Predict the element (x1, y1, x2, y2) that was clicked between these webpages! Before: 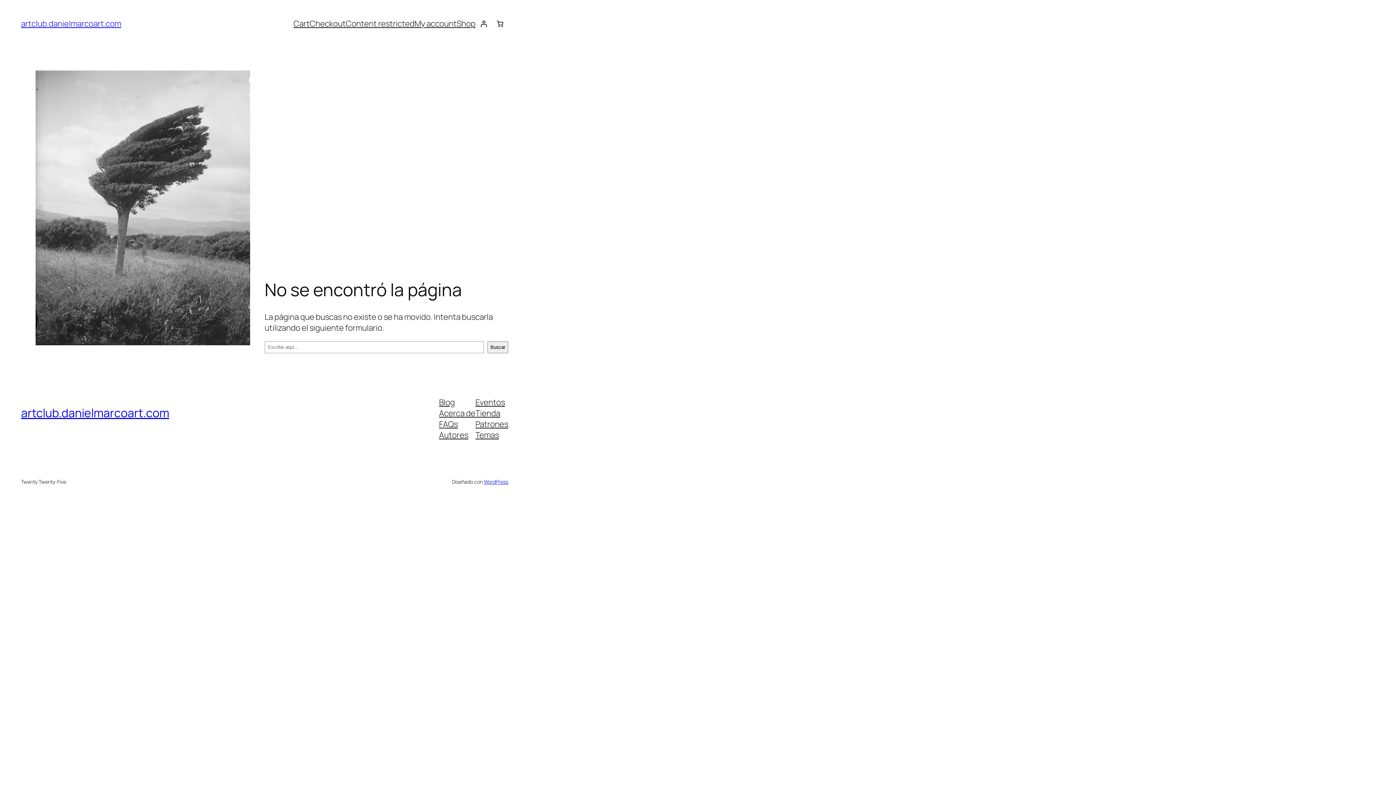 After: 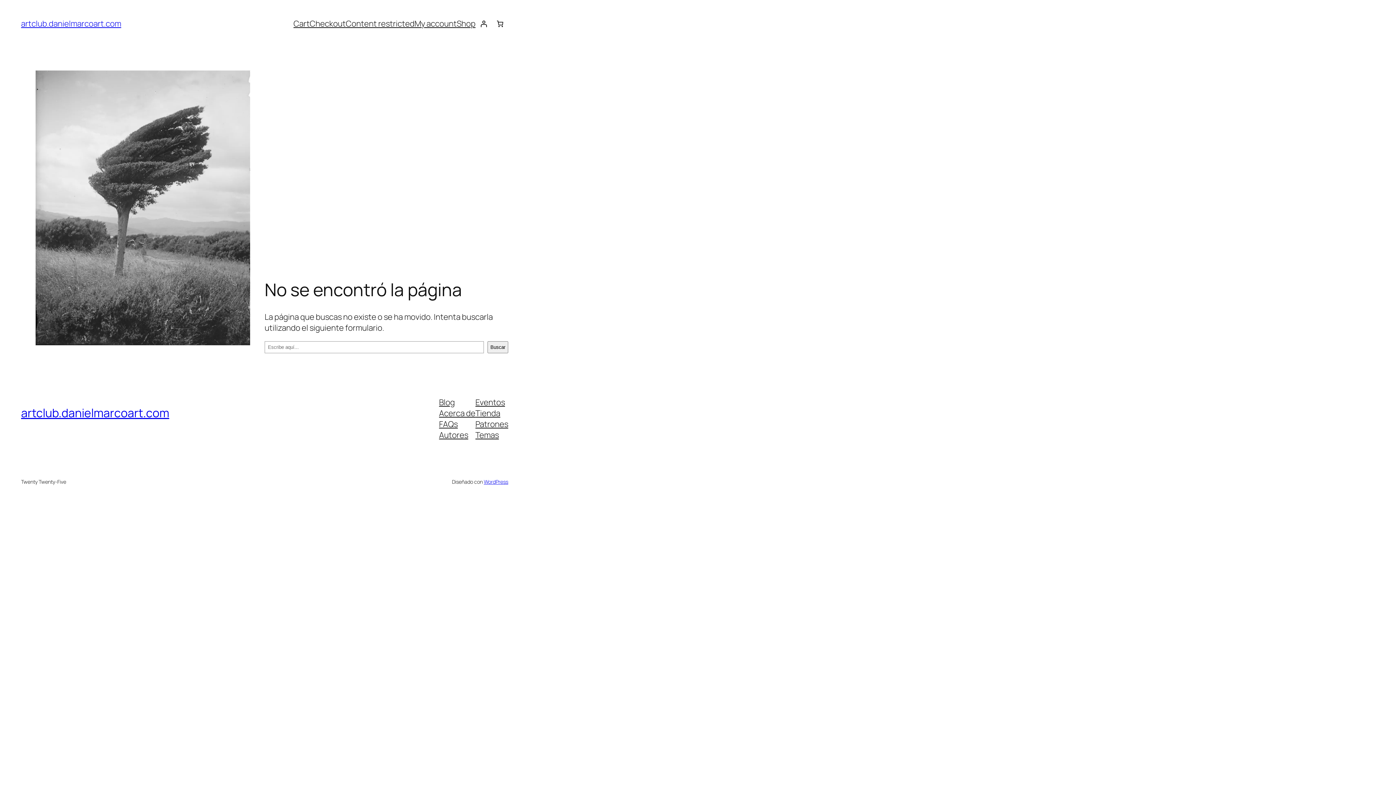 Action: bbox: (439, 396, 455, 407) label: Blog